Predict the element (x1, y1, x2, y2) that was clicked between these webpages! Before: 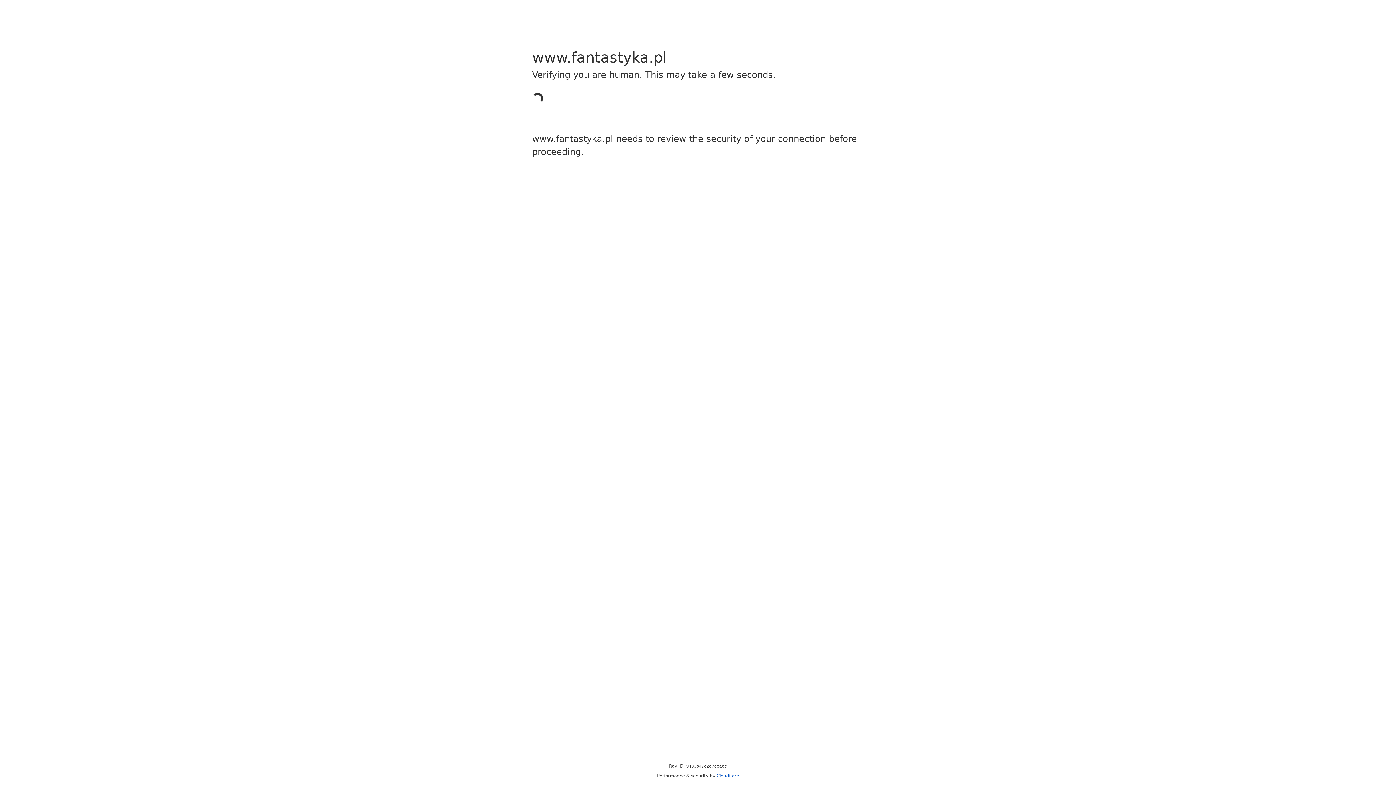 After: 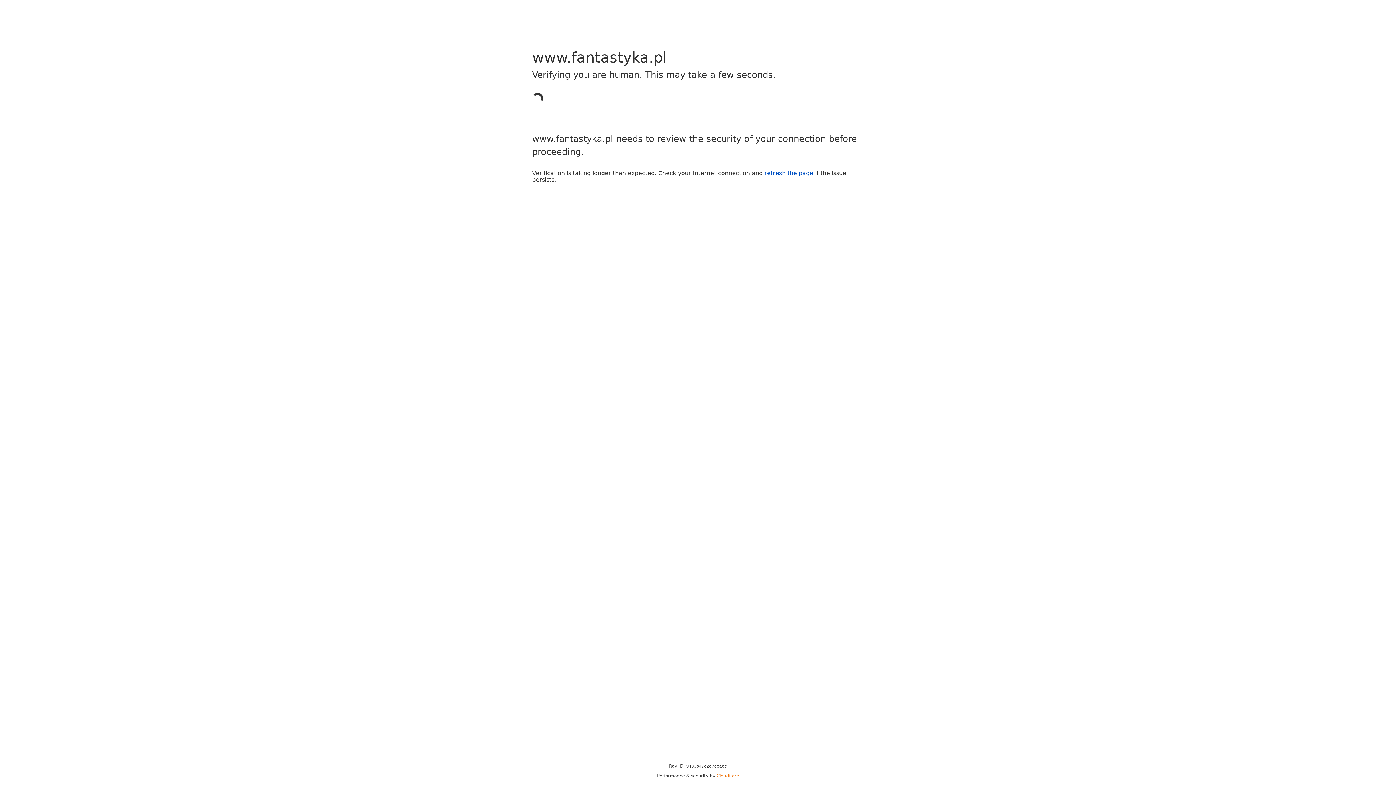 Action: bbox: (716, 773, 739, 778) label: Cloudflare